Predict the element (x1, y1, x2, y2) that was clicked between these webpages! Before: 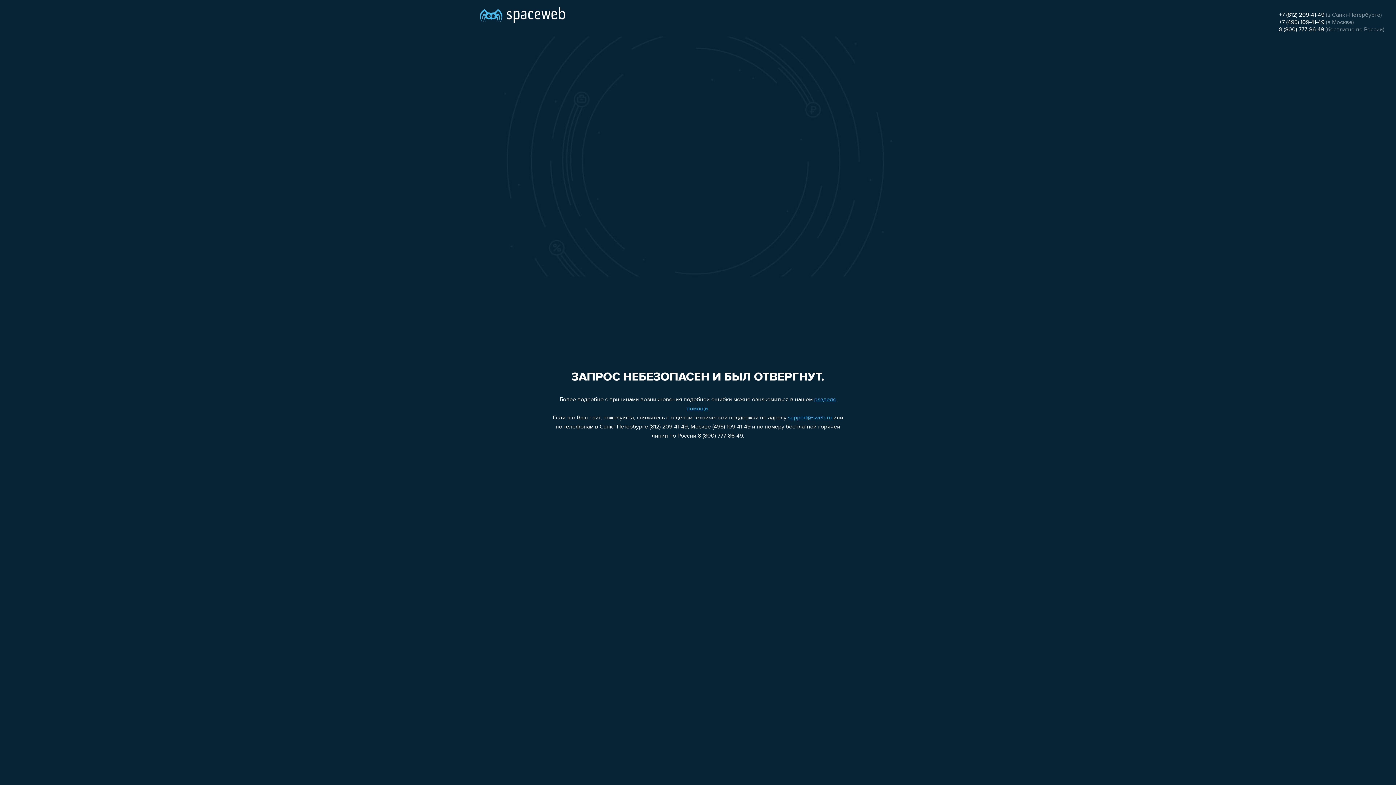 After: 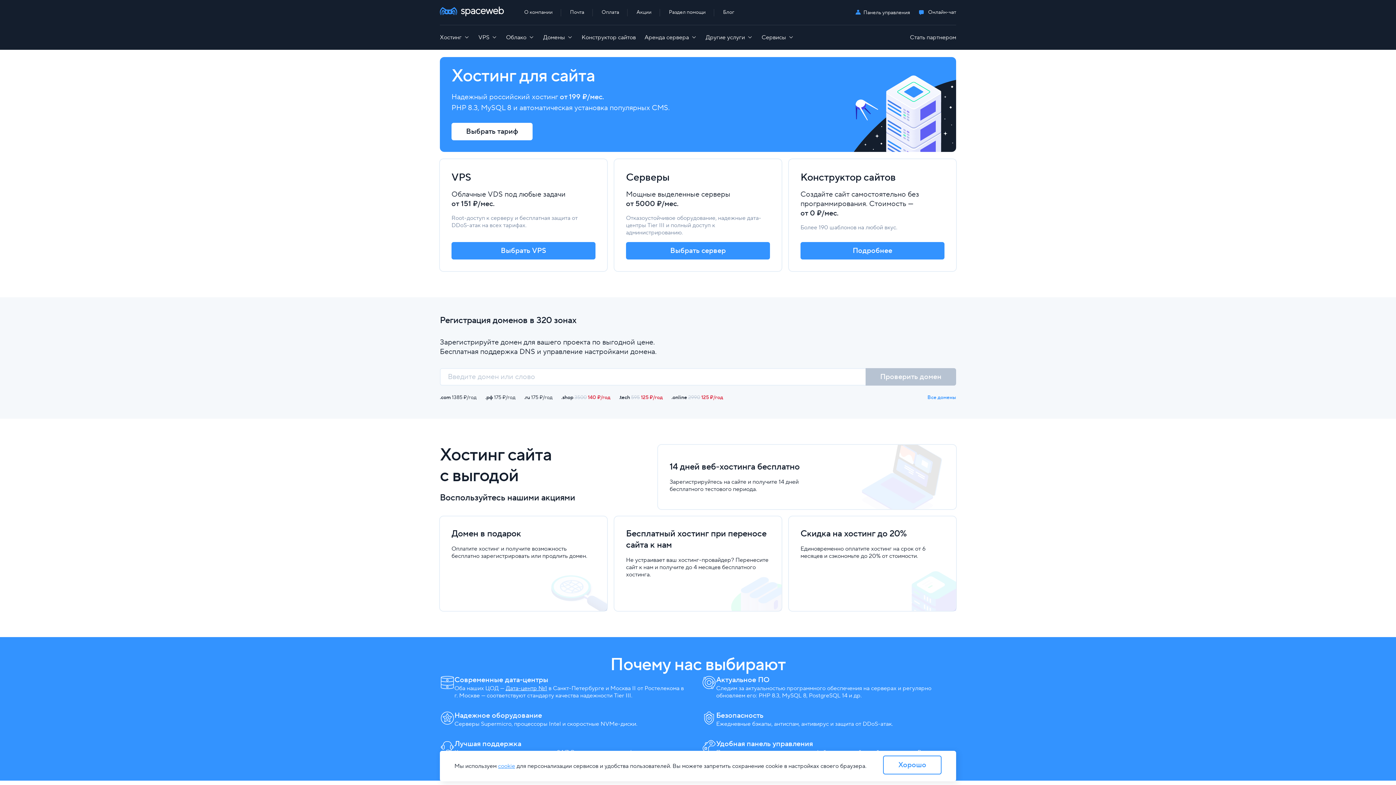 Action: bbox: (480, 0, 565, 25)